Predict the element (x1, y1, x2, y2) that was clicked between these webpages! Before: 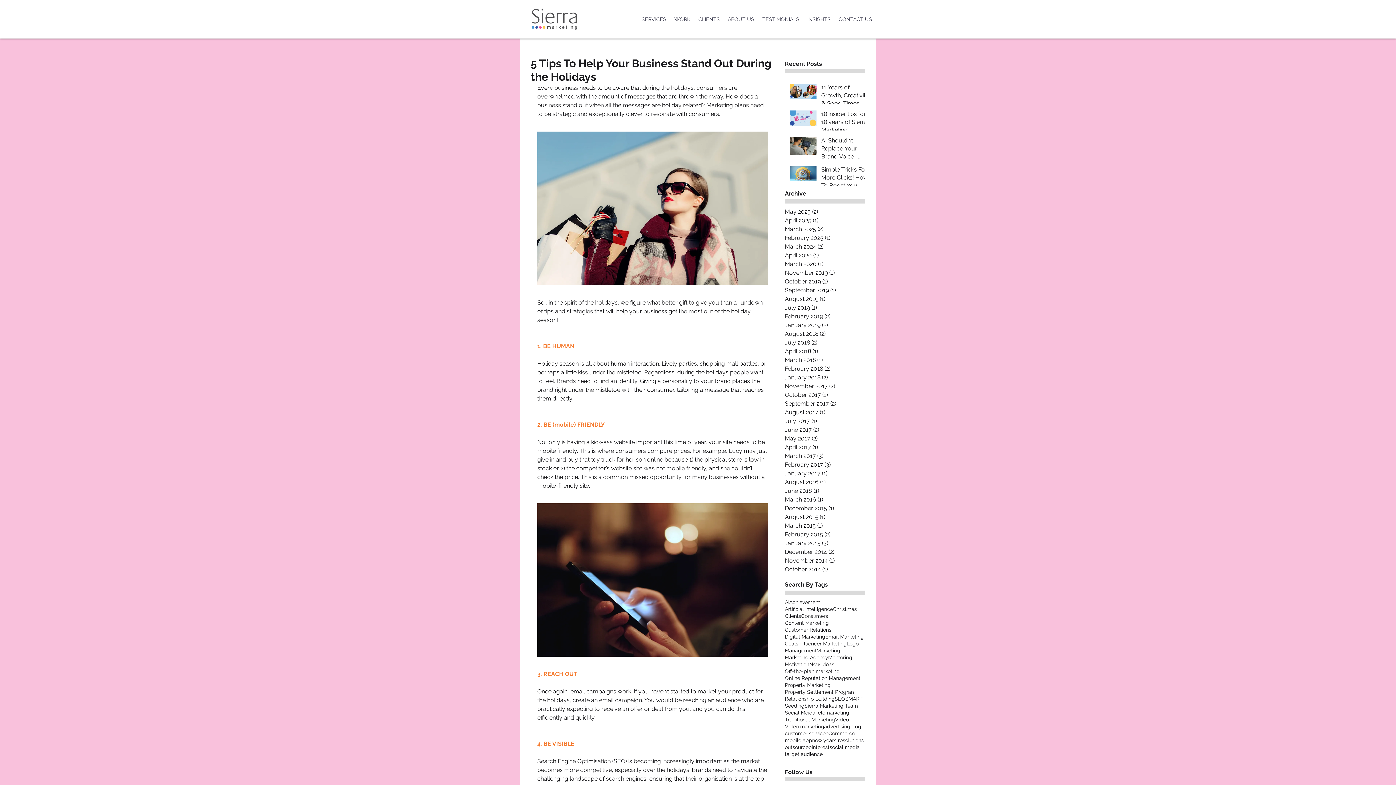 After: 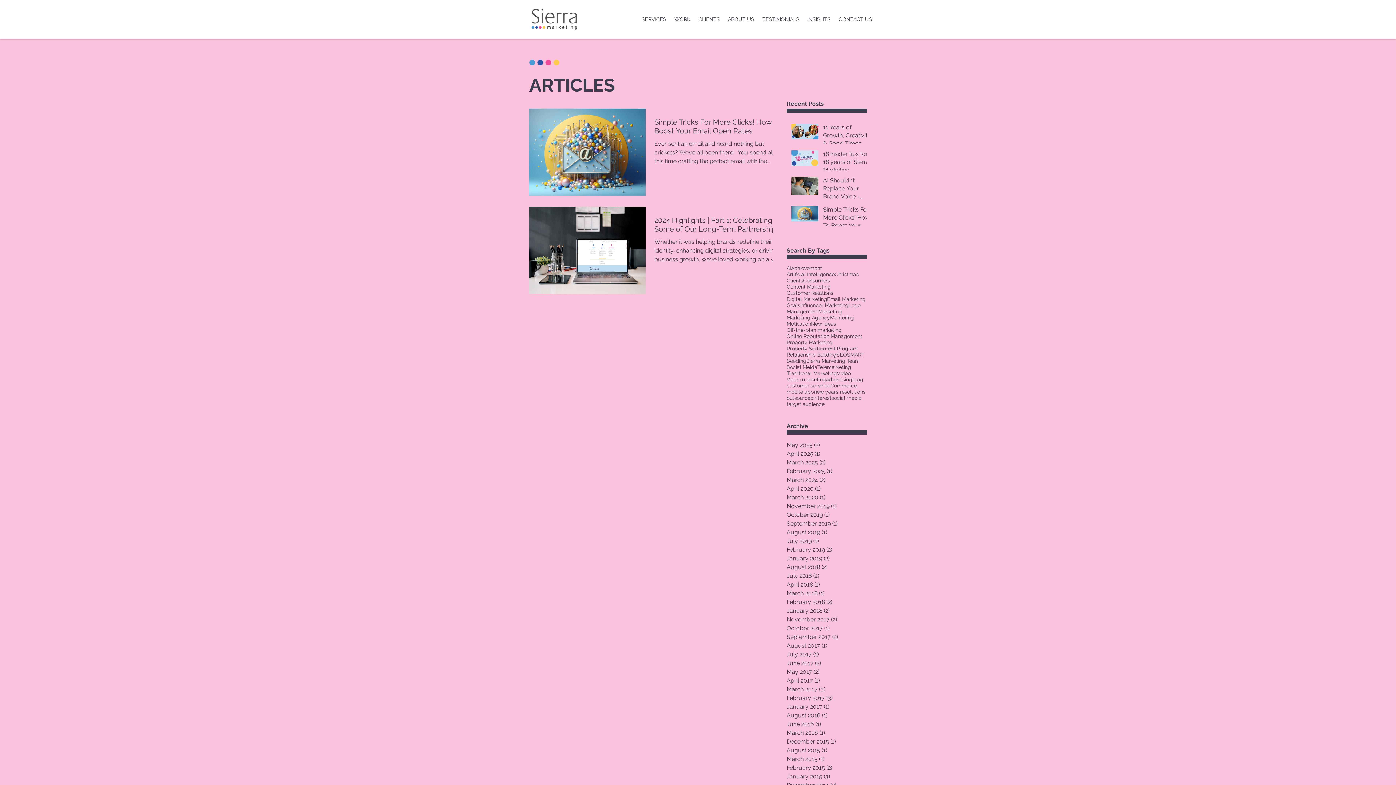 Action: label: March 2025 (2)
2 posts bbox: (785, 225, 861, 233)